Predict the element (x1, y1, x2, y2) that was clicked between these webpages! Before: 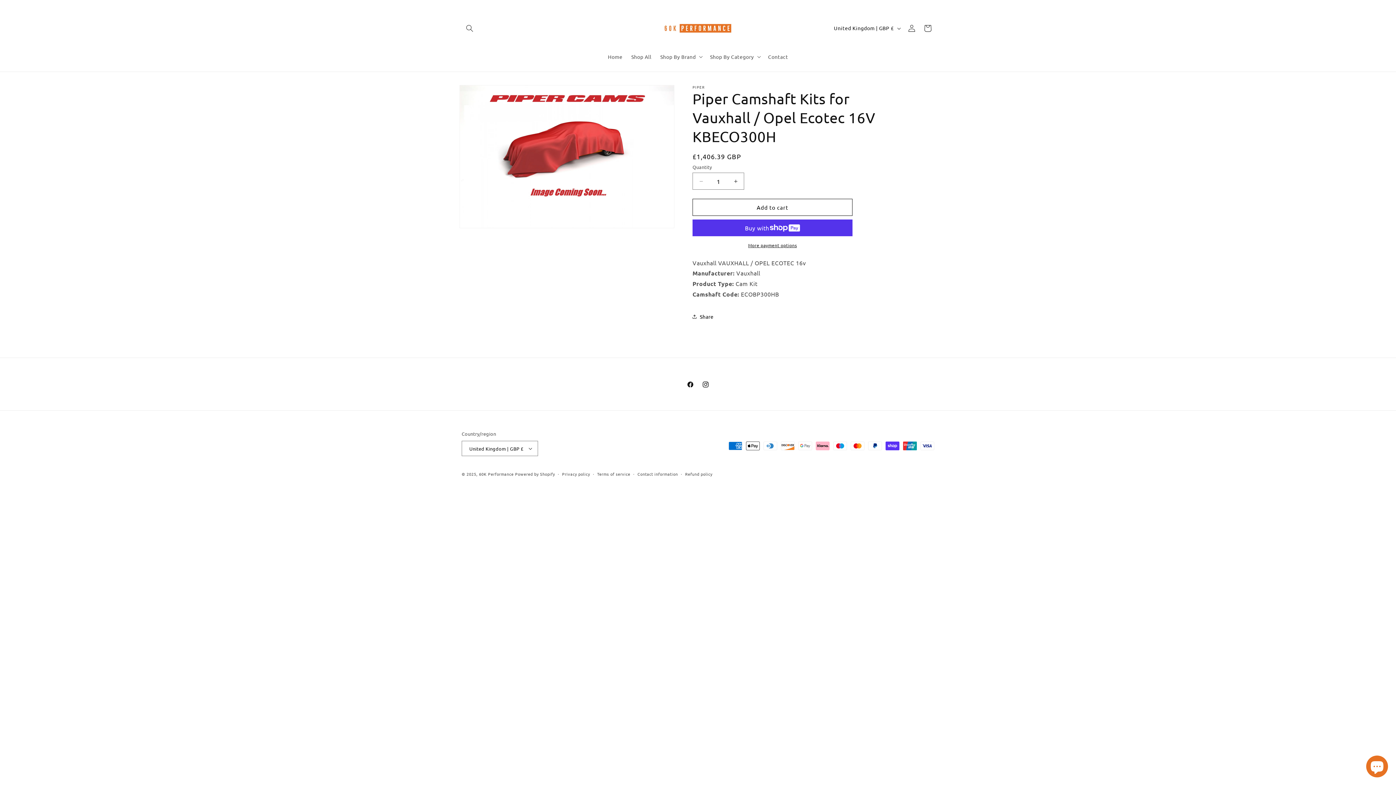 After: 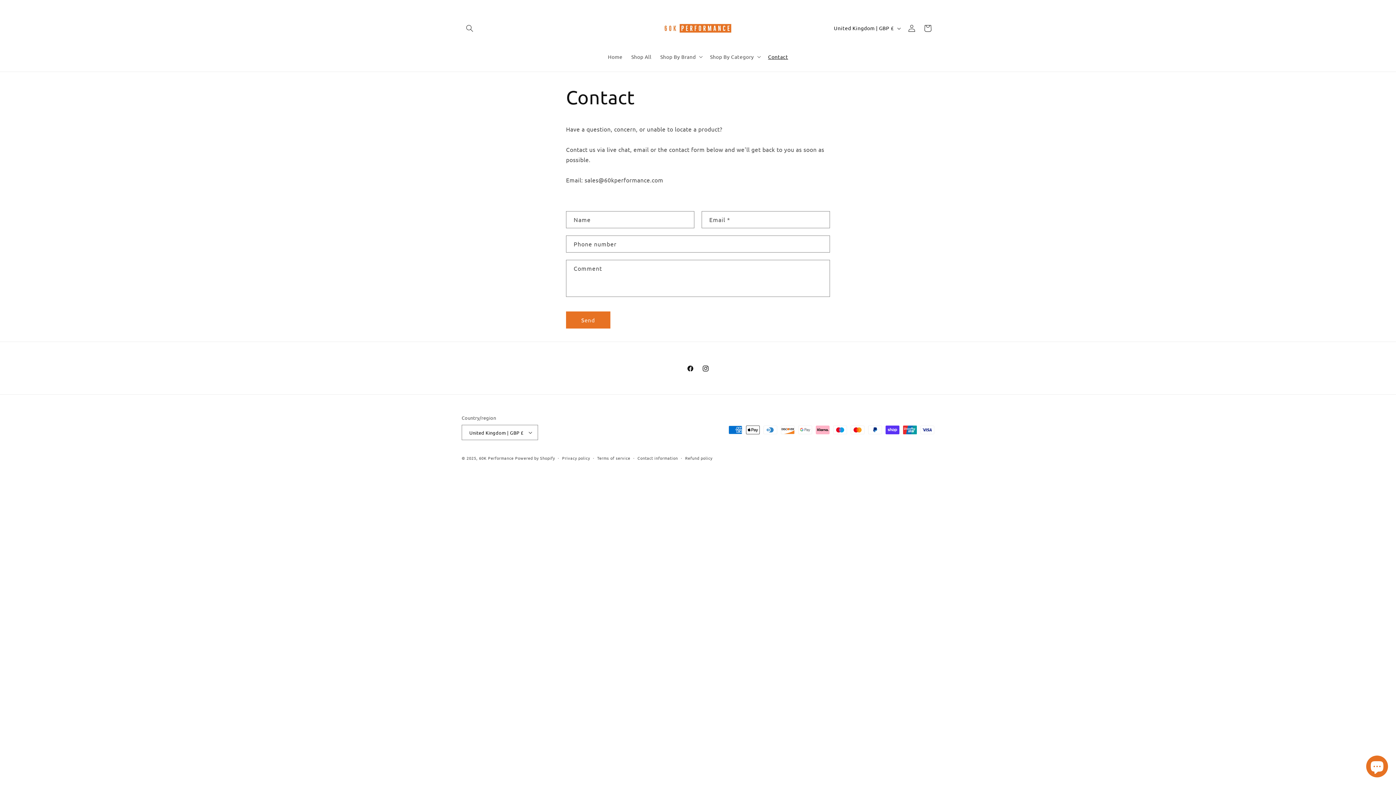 Action: bbox: (763, 49, 792, 64) label: Contact